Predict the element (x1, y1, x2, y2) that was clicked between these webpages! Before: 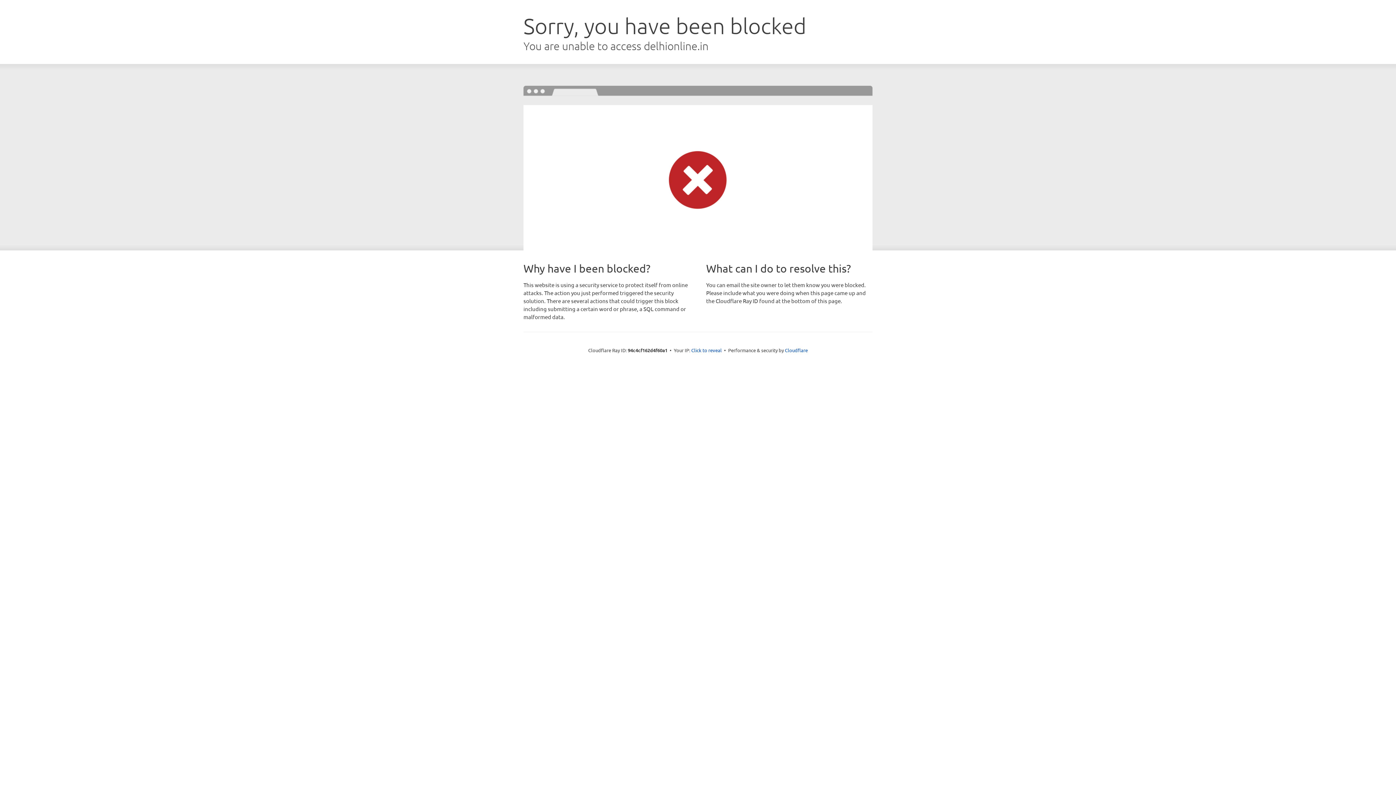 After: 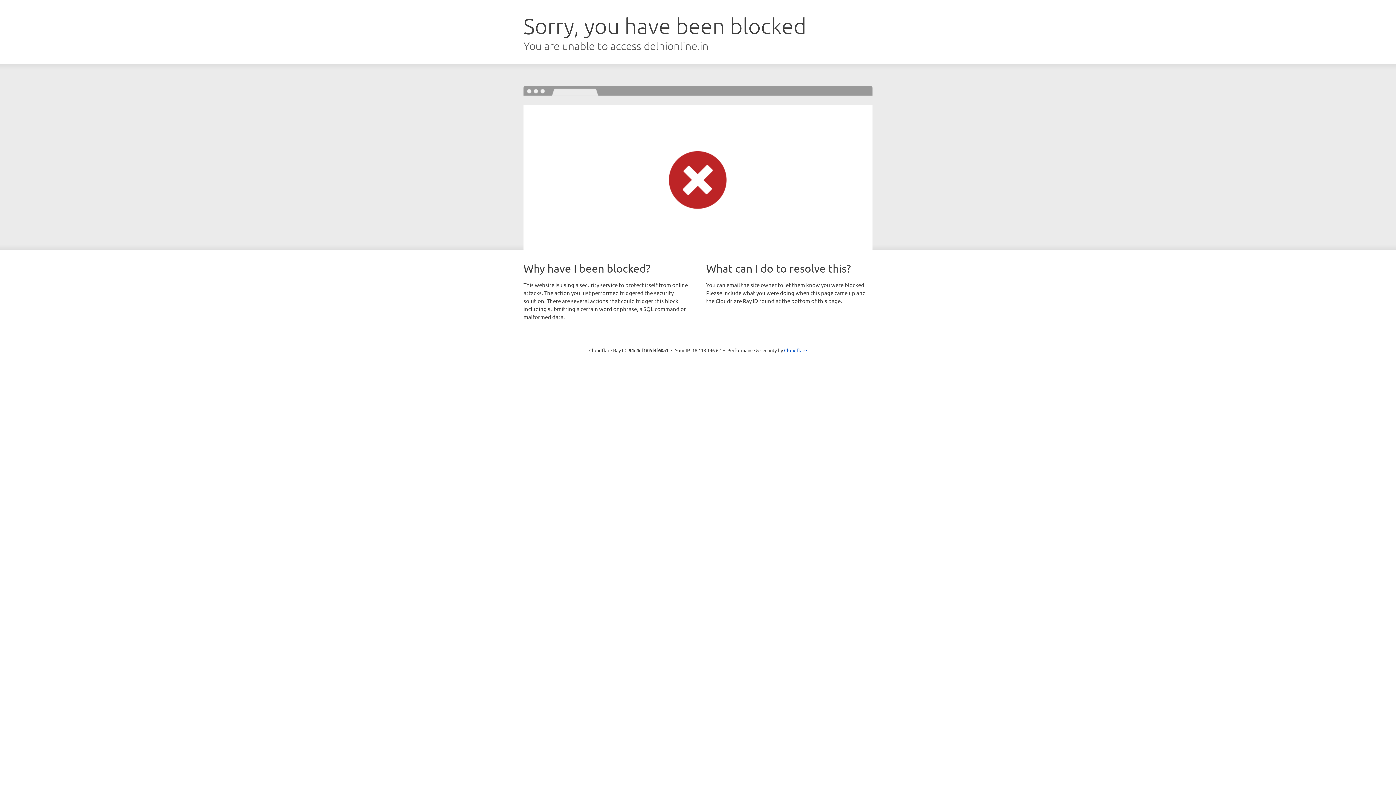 Action: bbox: (691, 346, 722, 353) label: Click to reveal